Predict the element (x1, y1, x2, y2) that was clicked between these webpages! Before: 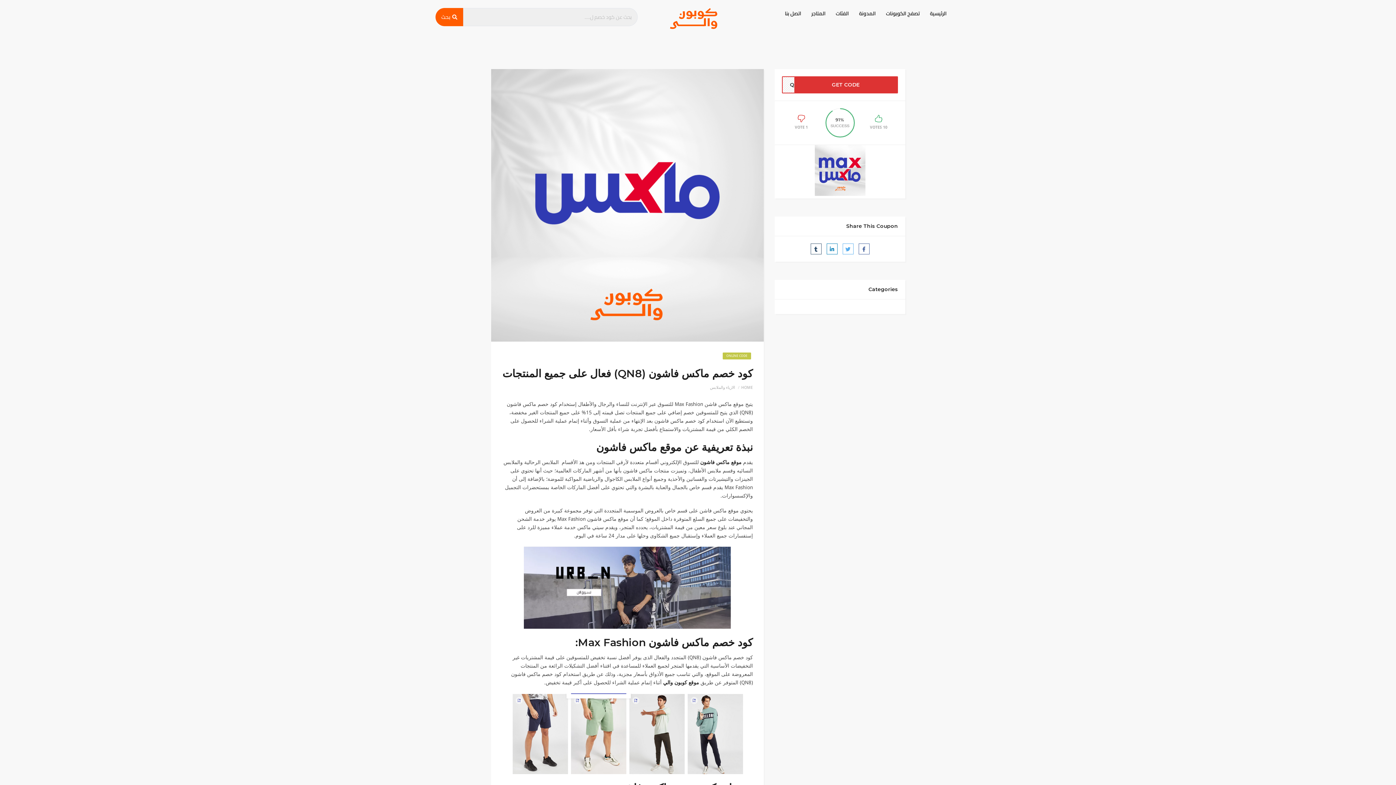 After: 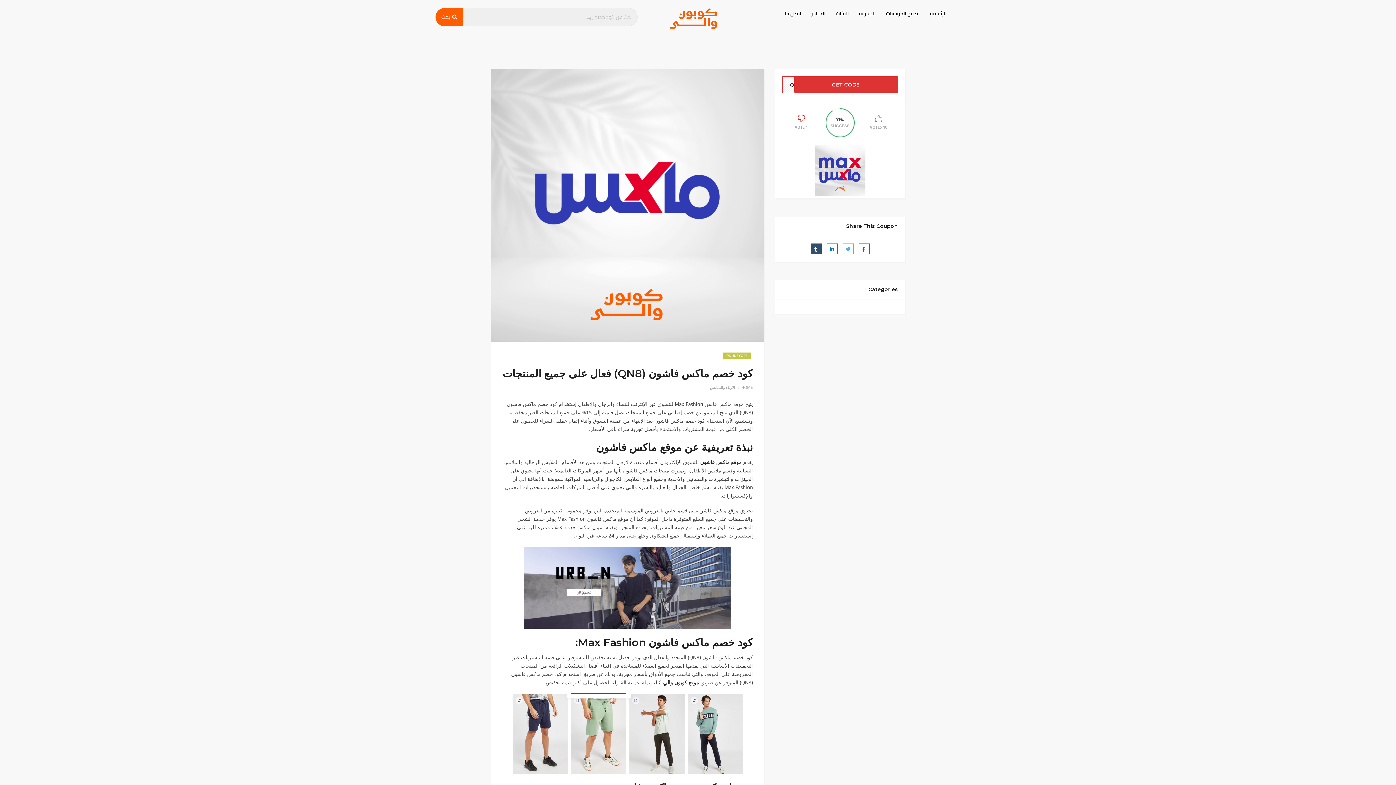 Action: bbox: (810, 243, 821, 254)